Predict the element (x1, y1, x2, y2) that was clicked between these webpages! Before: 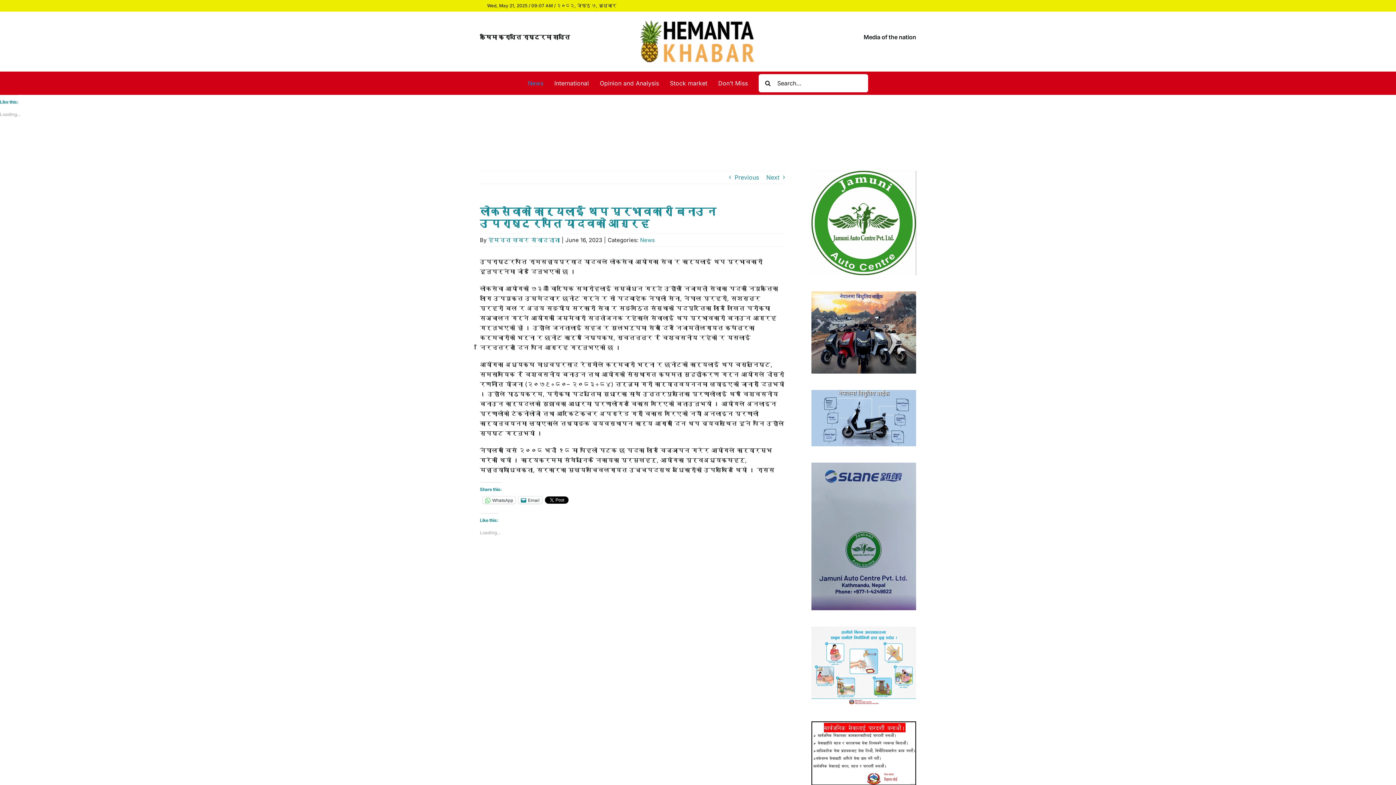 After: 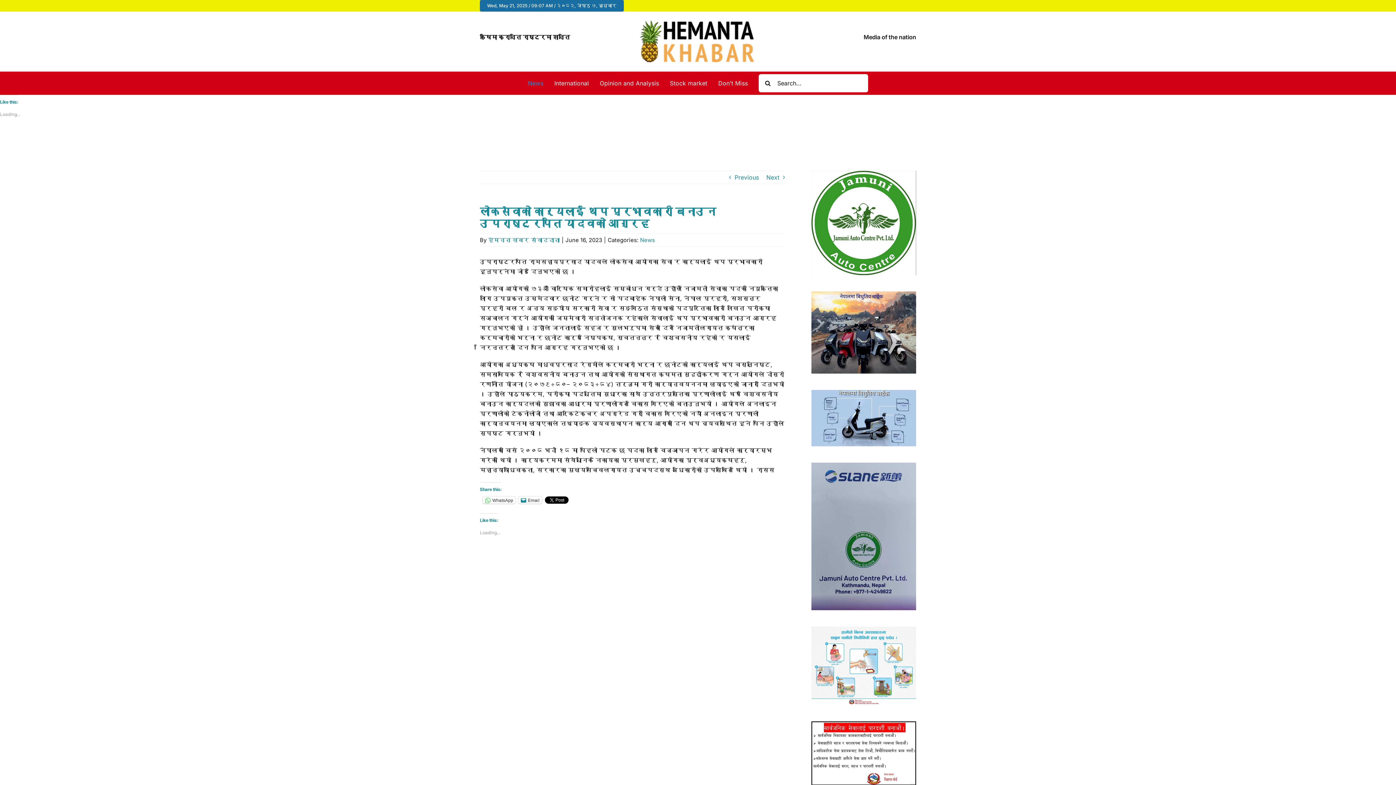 Action: bbox: (479, 0, 623, 11) label: Wed, May 21, 2025 / 09:07 AM / २०८२, जेष्ठ ७, बुधबार